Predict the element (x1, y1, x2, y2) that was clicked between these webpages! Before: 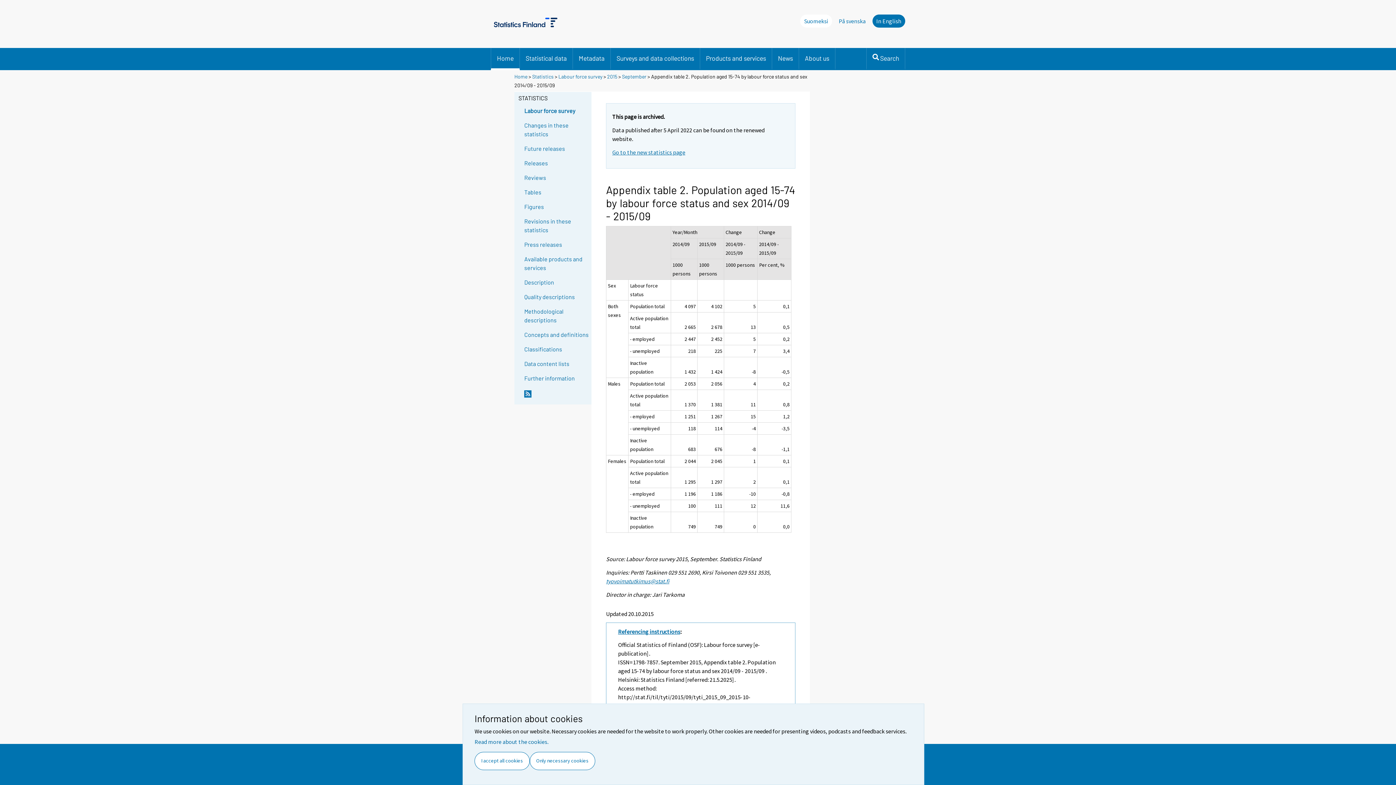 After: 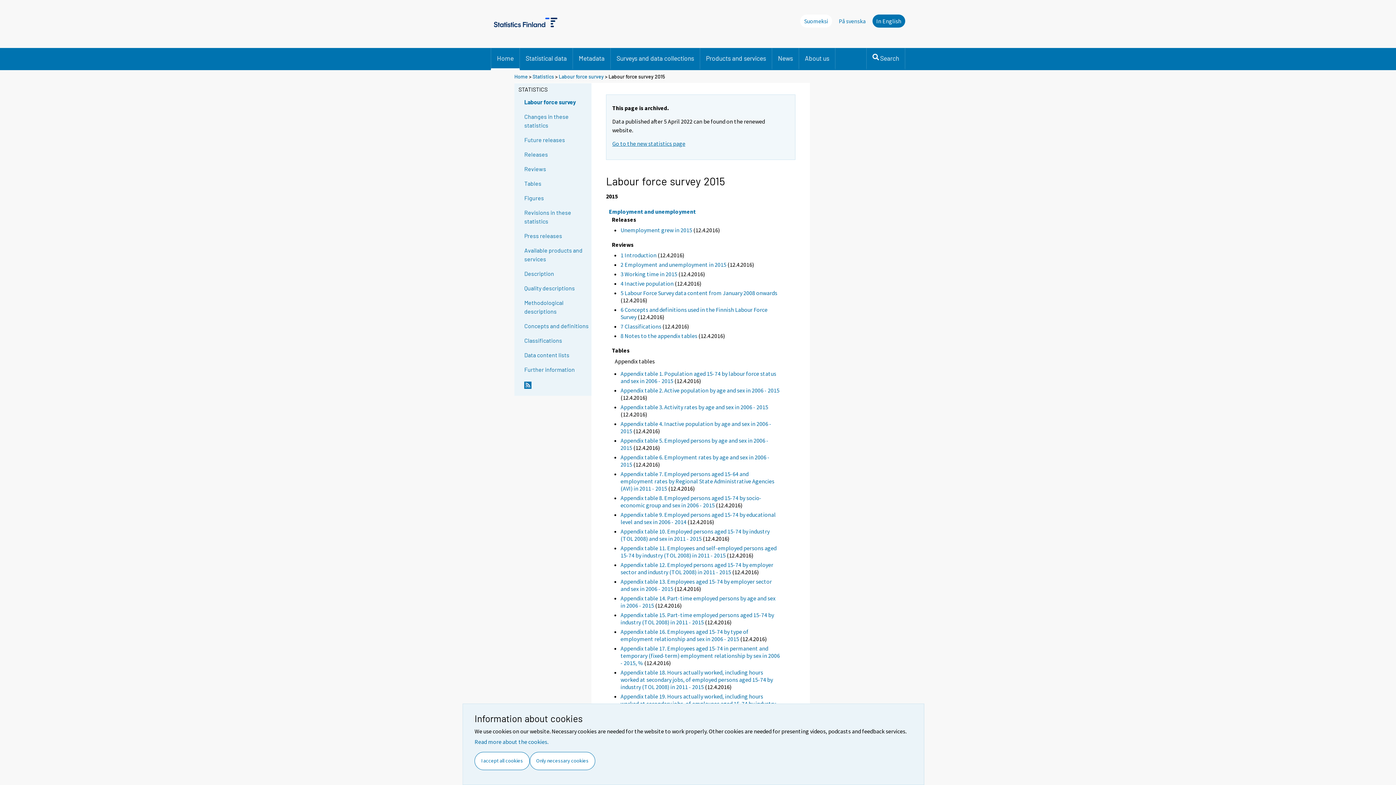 Action: label: 2015 bbox: (607, 73, 617, 79)